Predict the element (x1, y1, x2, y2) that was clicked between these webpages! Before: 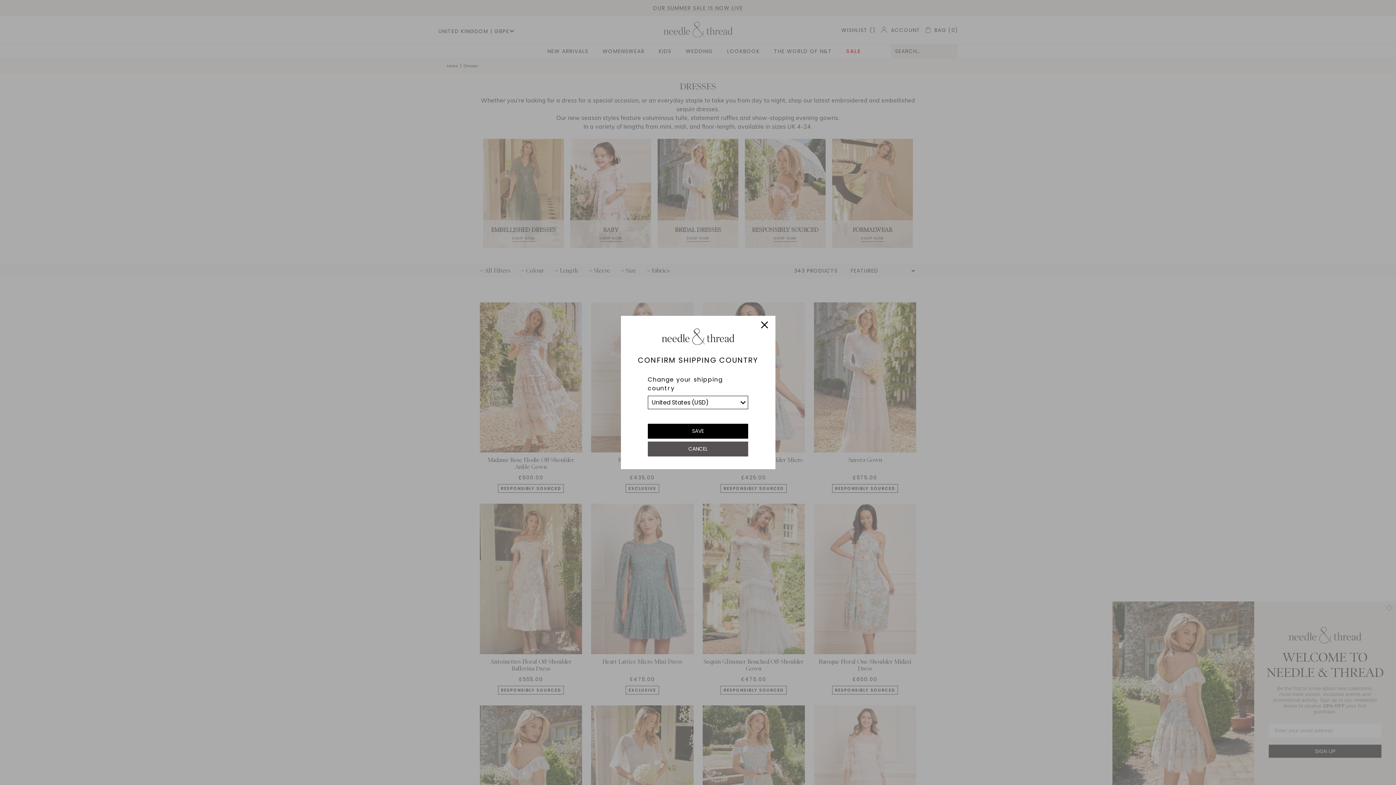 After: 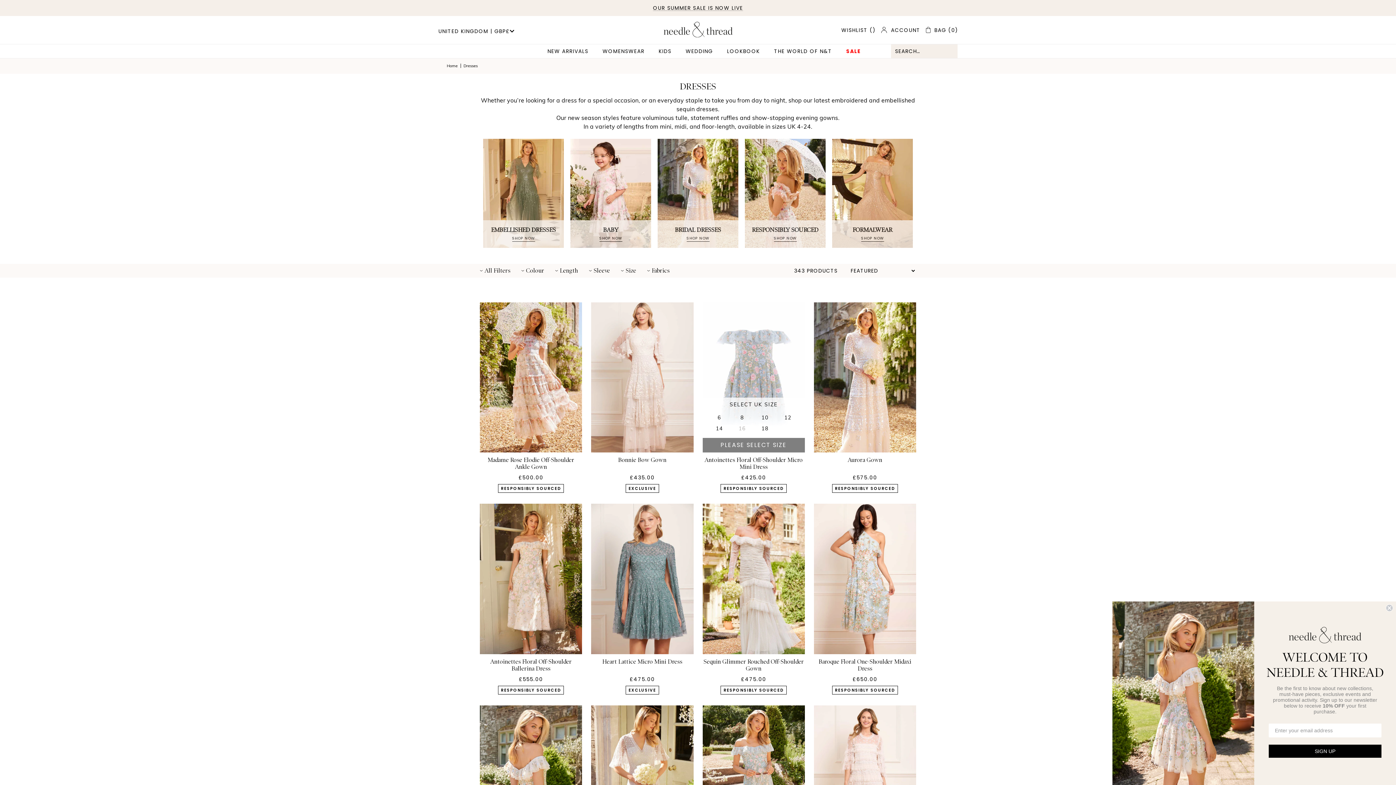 Action: bbox: (755, 317, 773, 334) label: Close